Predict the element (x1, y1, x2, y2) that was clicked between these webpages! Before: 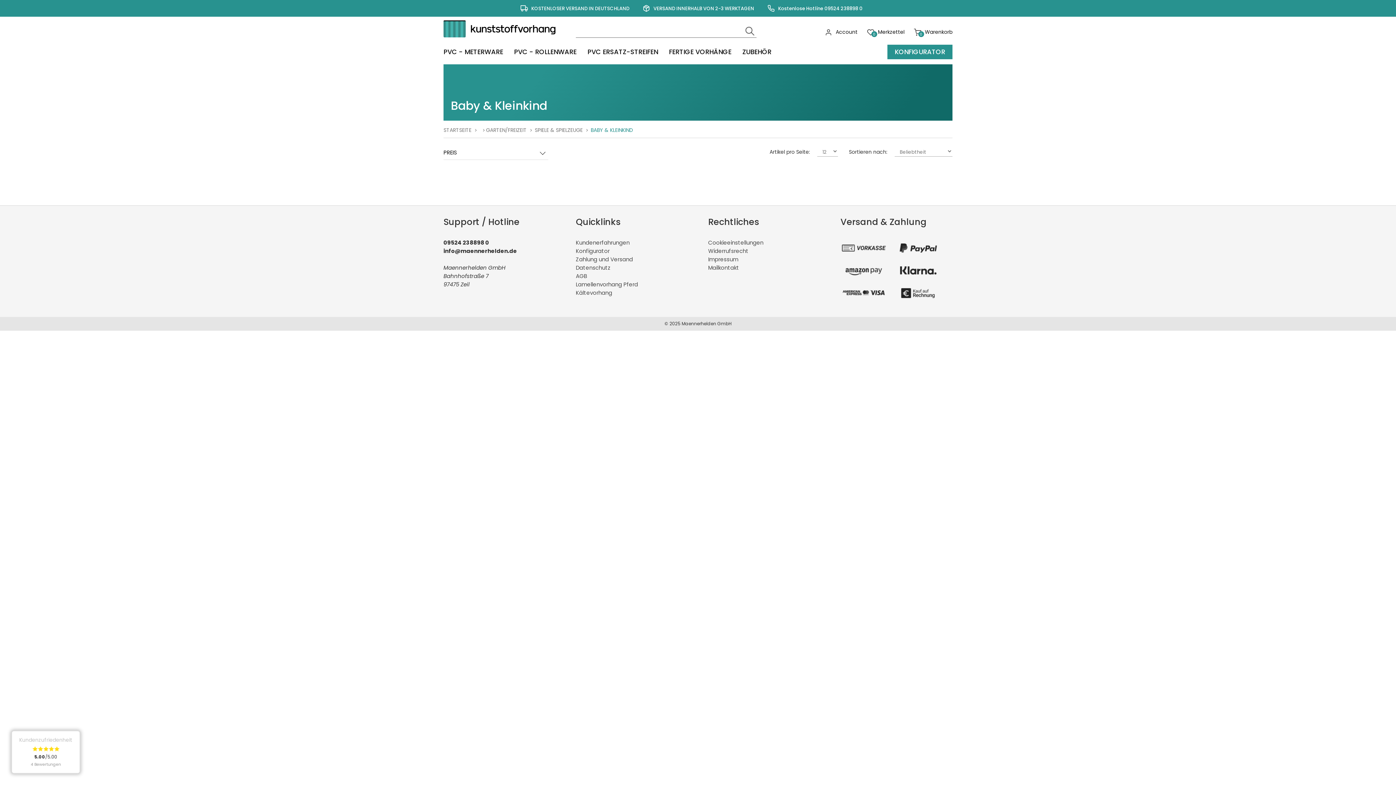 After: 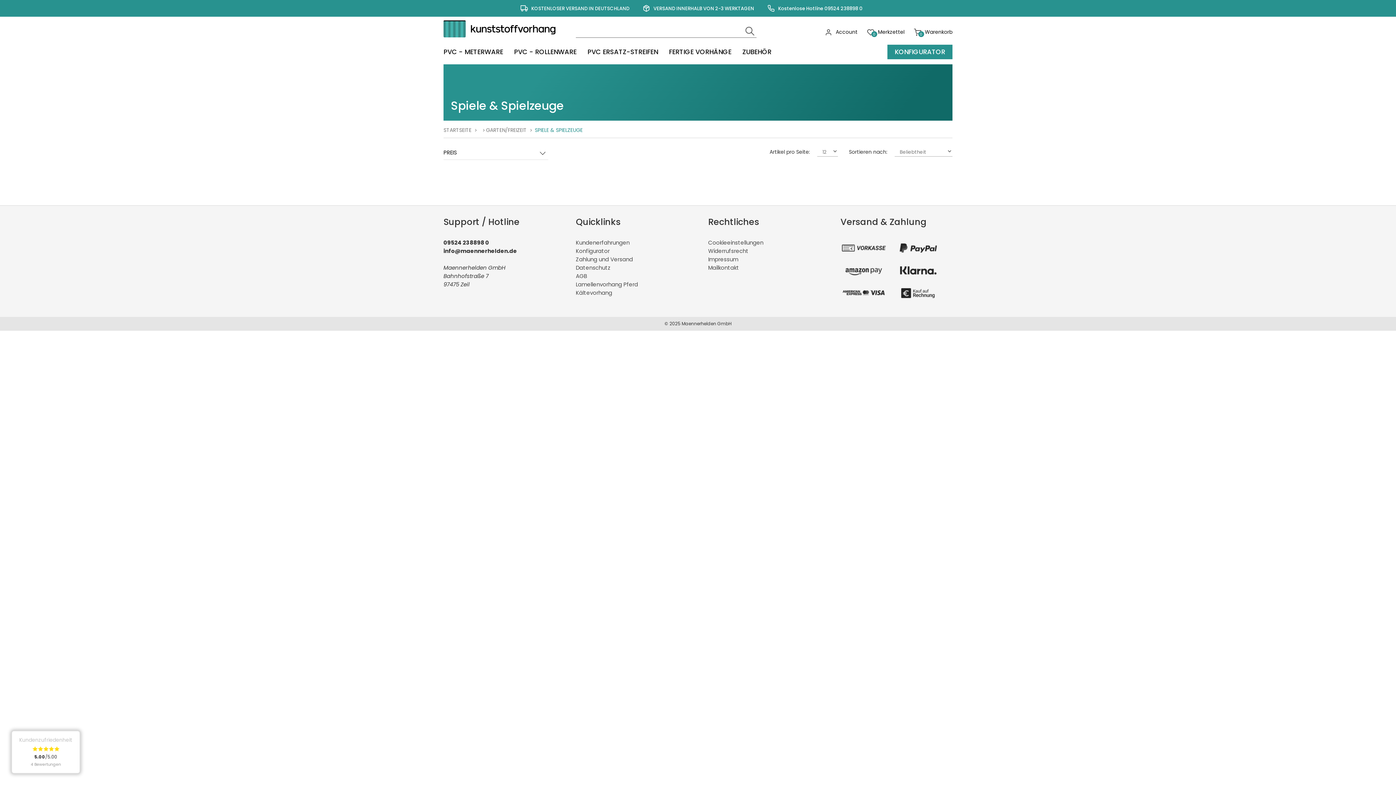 Action: label: SPIELE & SPIELZEUGE bbox: (534, 126, 589, 133)